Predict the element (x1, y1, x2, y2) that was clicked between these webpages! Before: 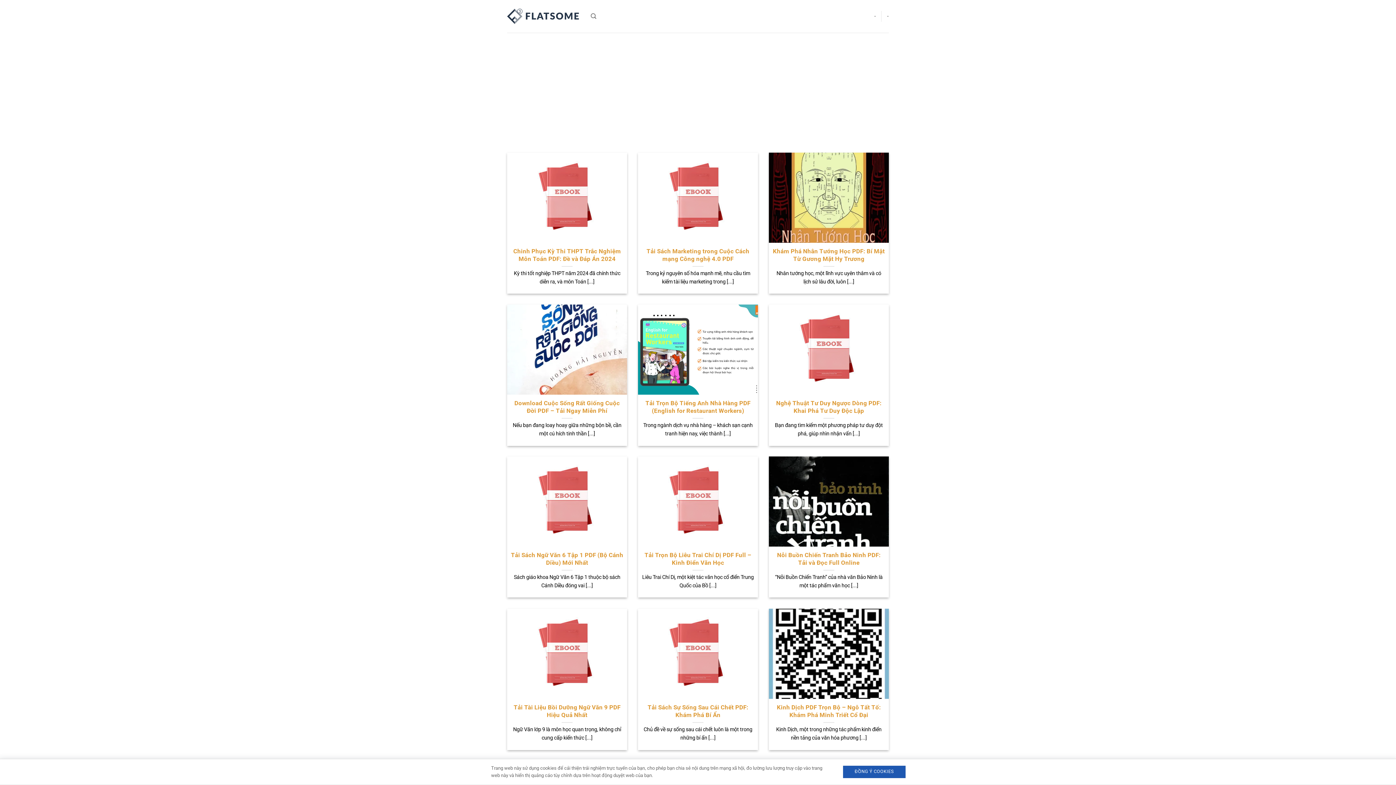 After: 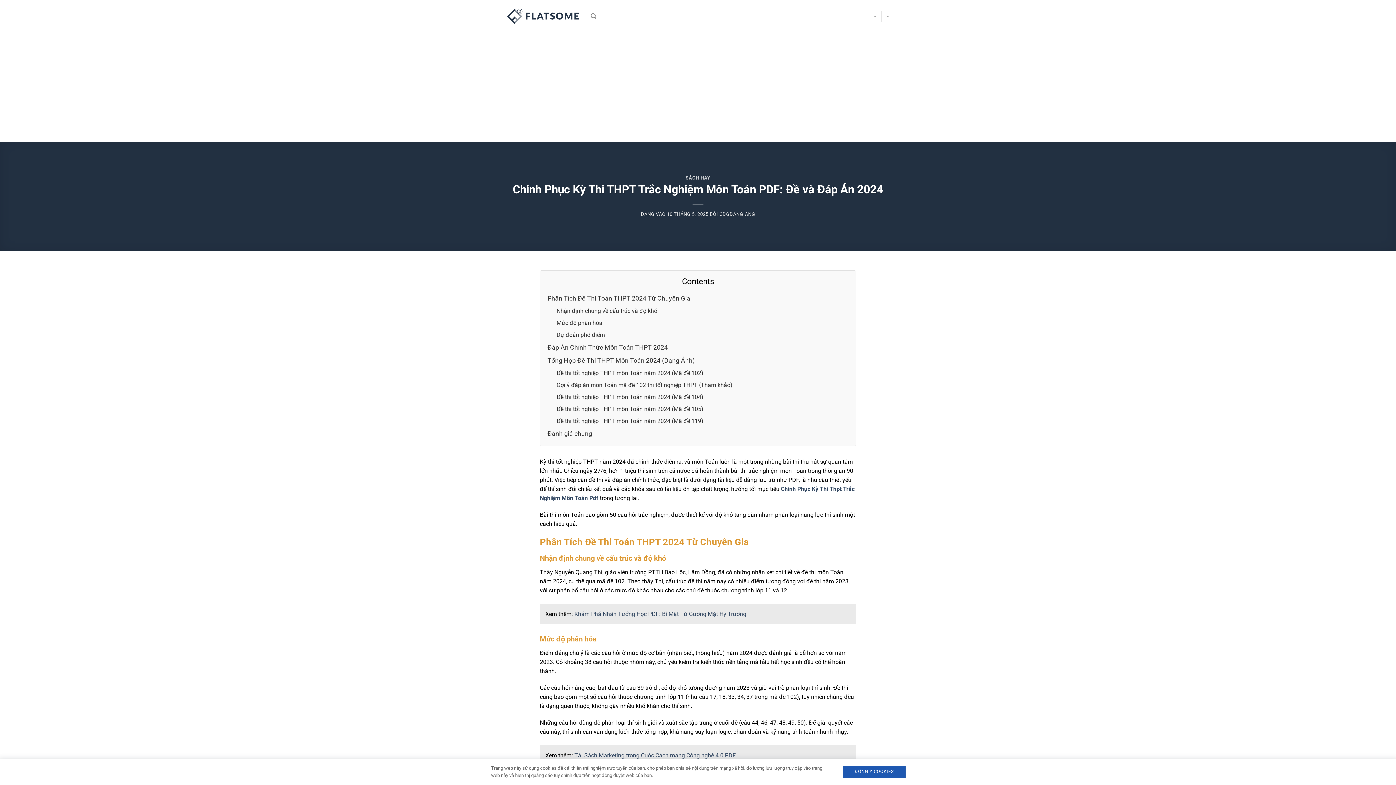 Action: label: Chinh Phục Kỳ Thi THPT Trắc Nghiệm Môn Toán PDF: Đề và Đáp Án 2024 bbox: (510, 247, 623, 262)